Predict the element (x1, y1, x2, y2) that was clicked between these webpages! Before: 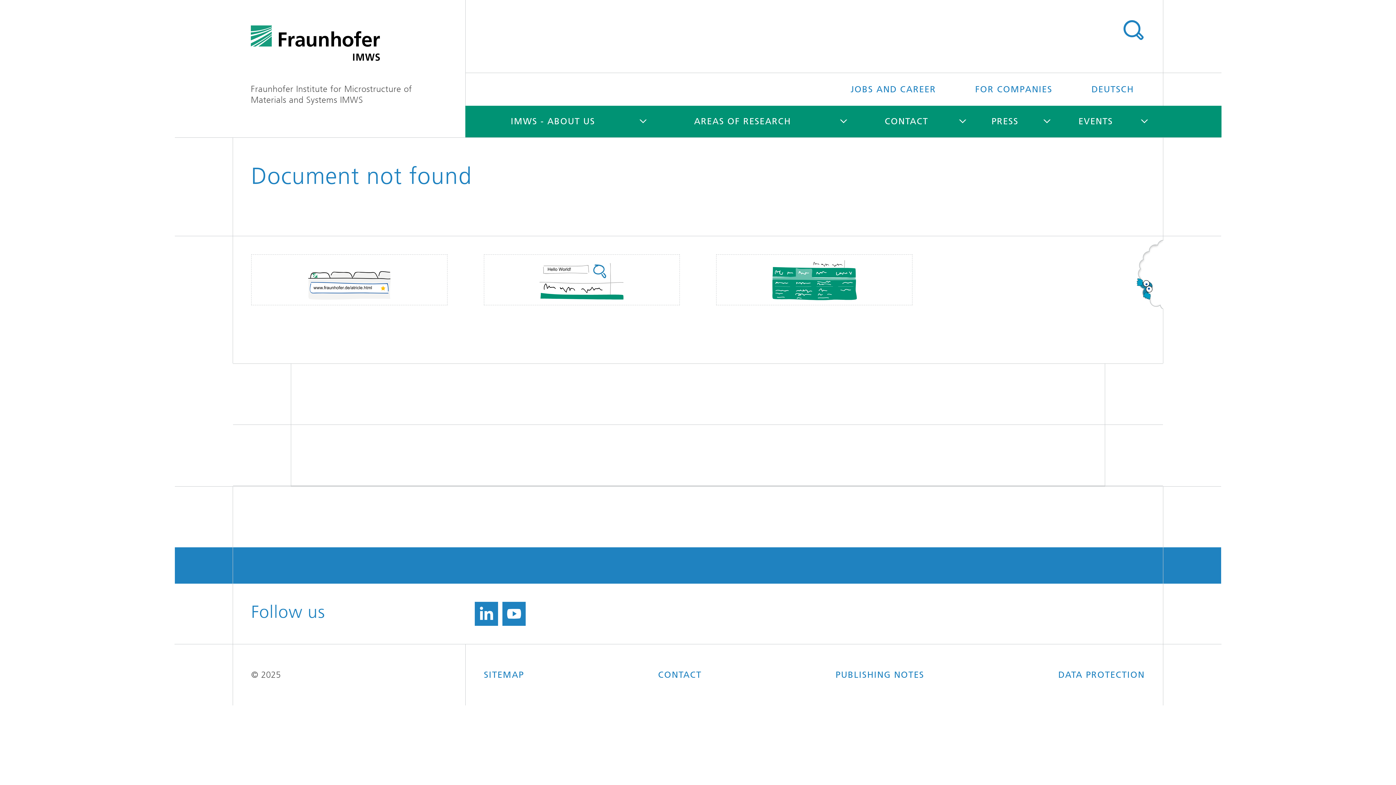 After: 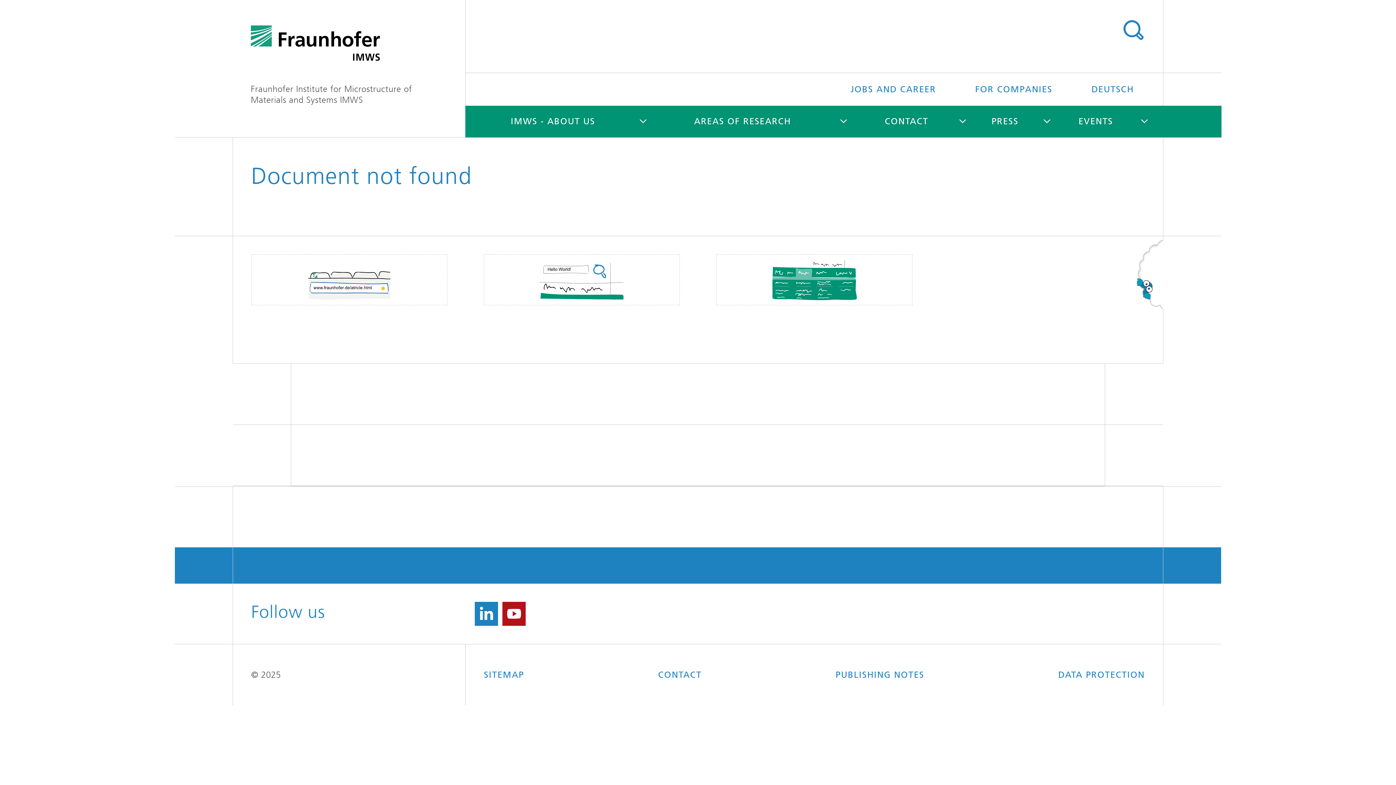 Action: bbox: (502, 602, 525, 626)